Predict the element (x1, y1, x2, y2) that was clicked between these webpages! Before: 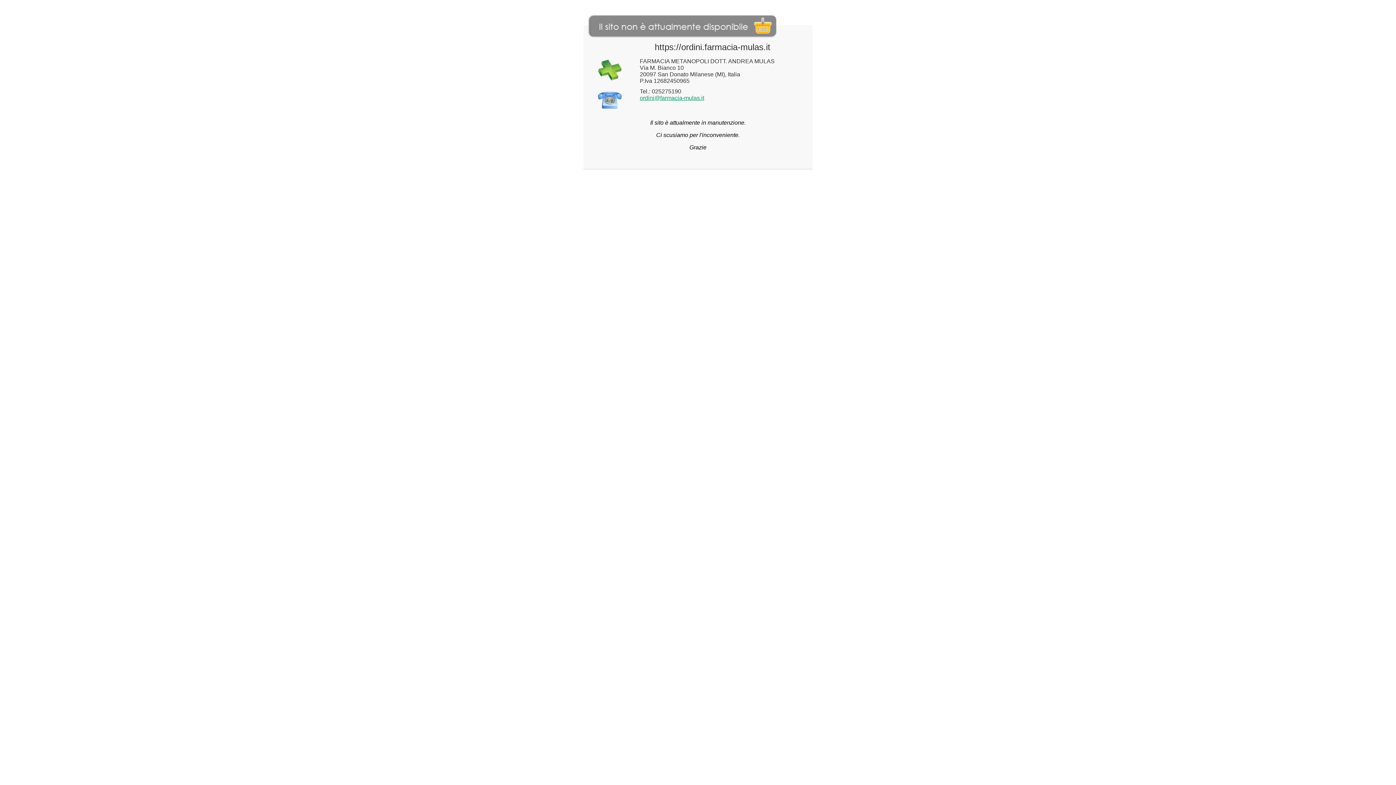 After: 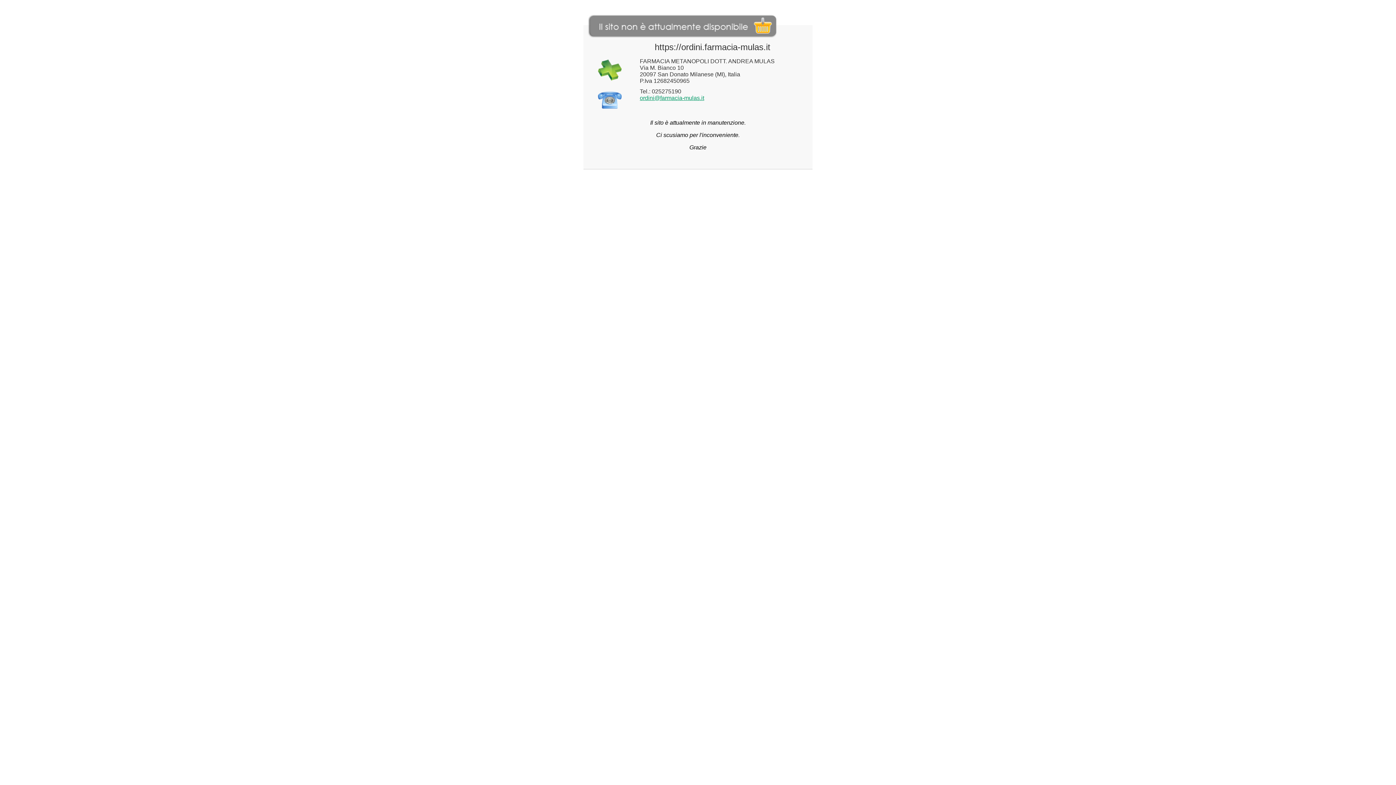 Action: label: ordini@farmacia-mulas.it bbox: (640, 94, 704, 101)